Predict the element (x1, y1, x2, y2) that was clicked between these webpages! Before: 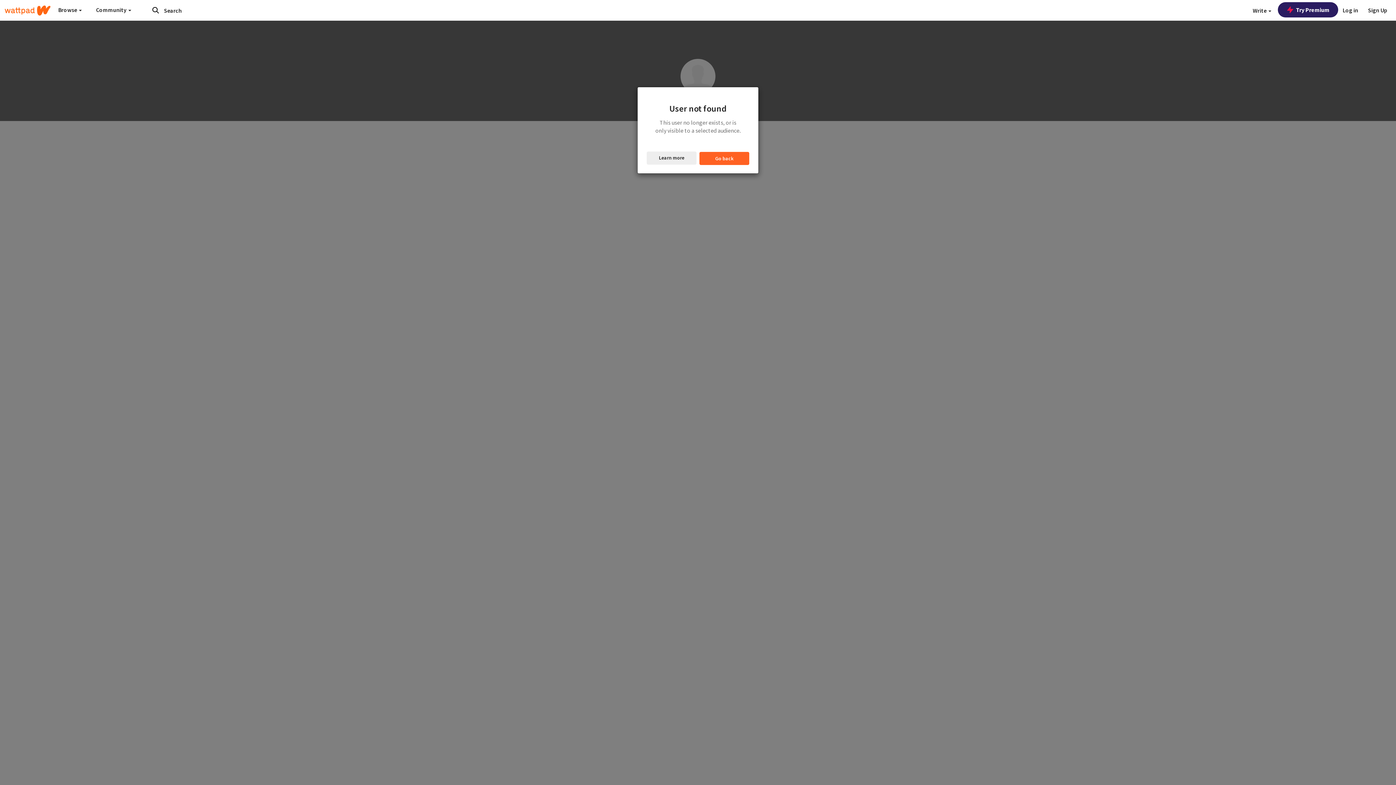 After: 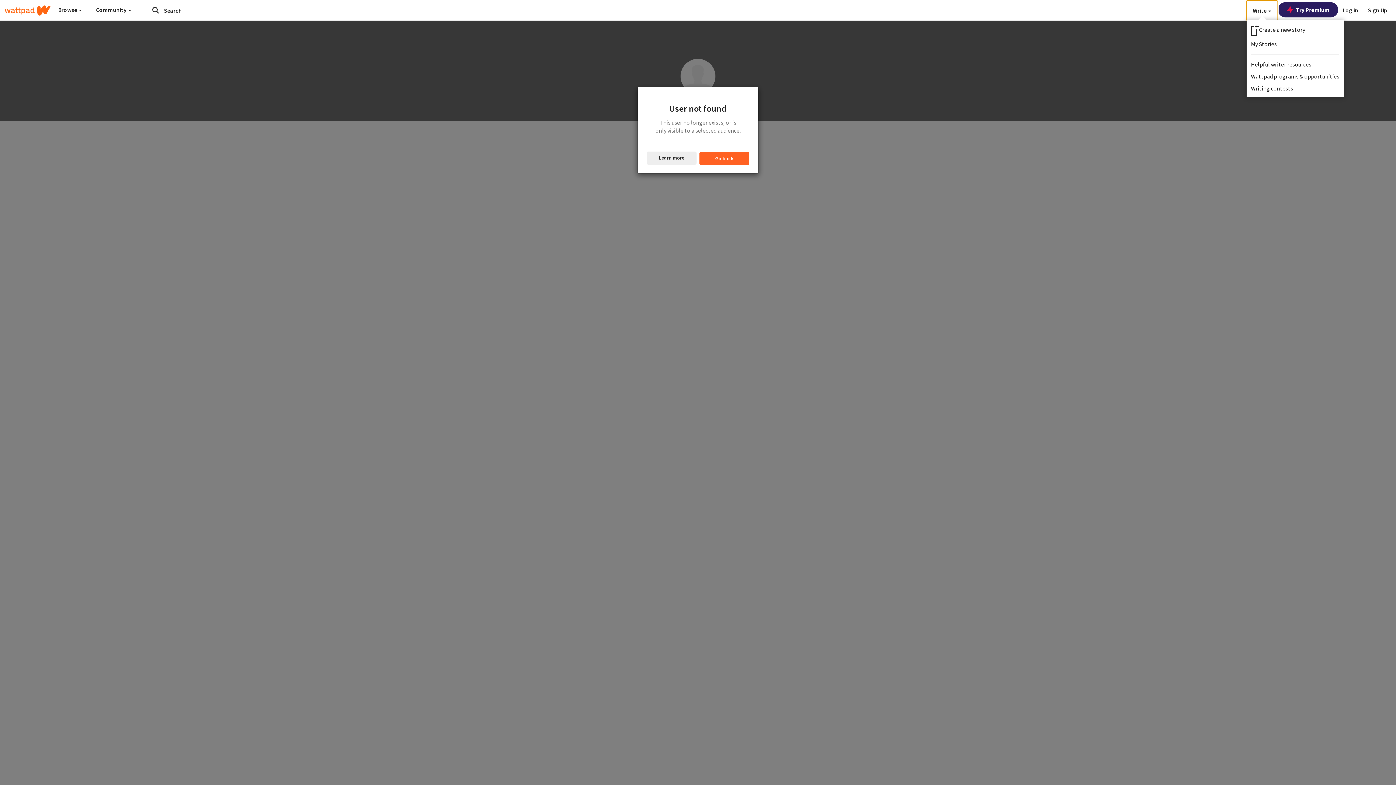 Action: label: Write  bbox: (1246, 0, 1278, 20)